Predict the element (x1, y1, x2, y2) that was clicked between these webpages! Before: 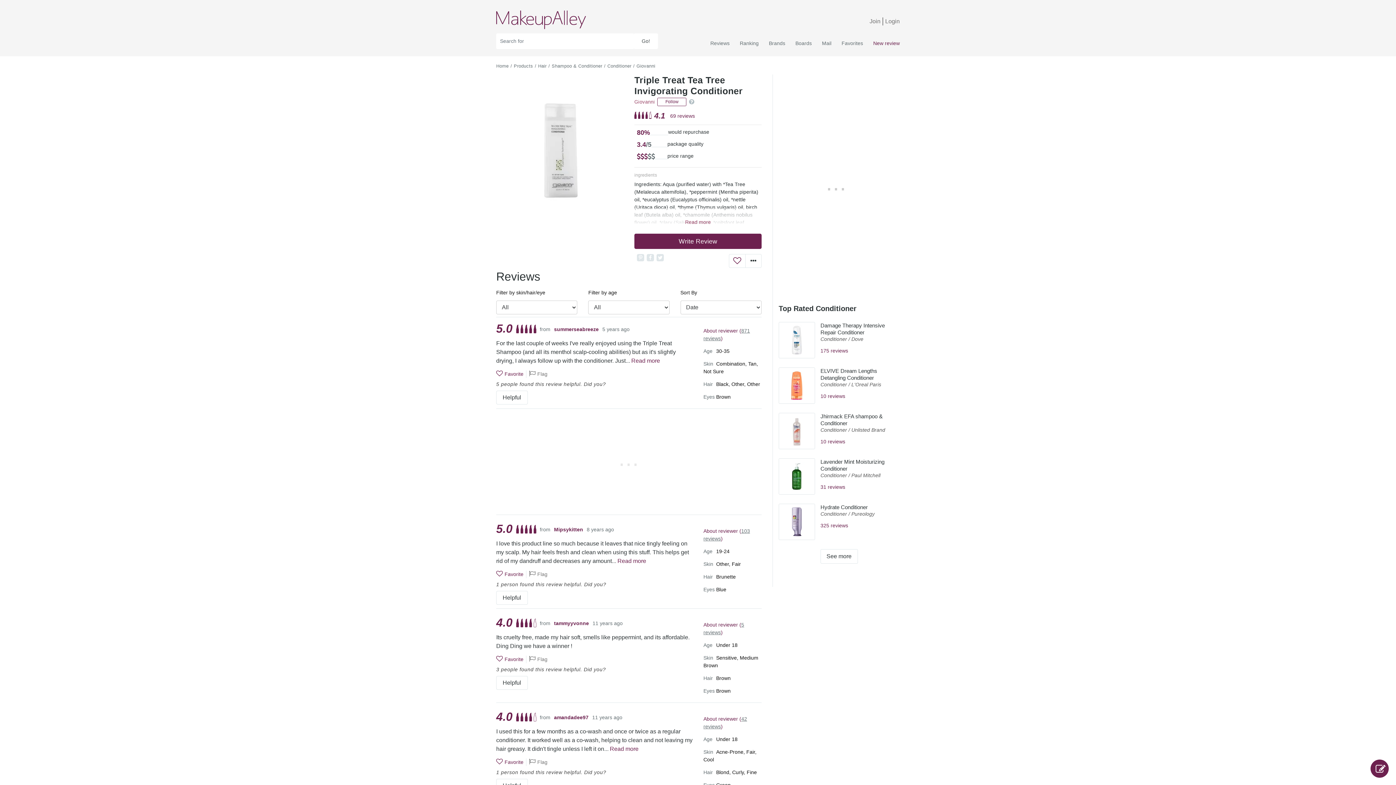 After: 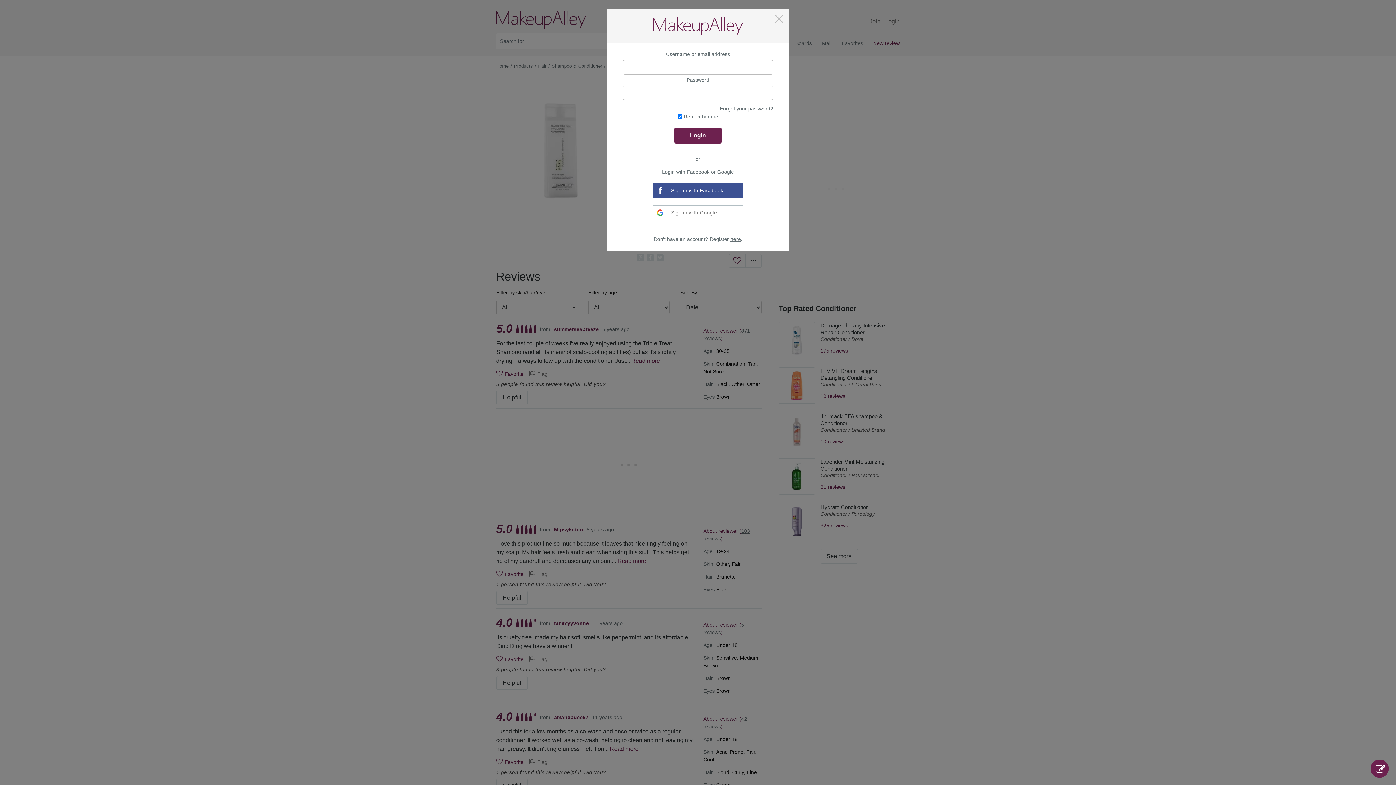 Action: bbox: (496, 676, 527, 689) label: Helpful